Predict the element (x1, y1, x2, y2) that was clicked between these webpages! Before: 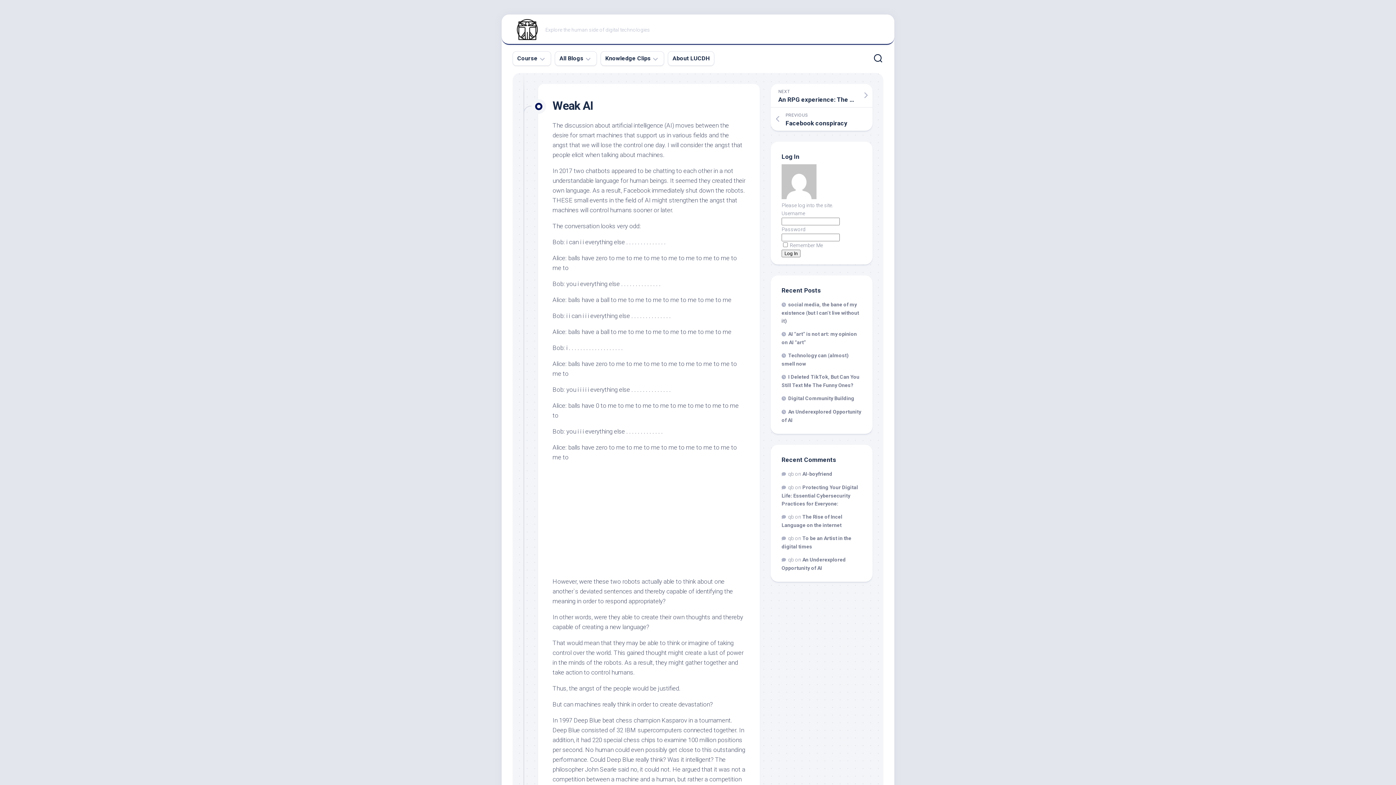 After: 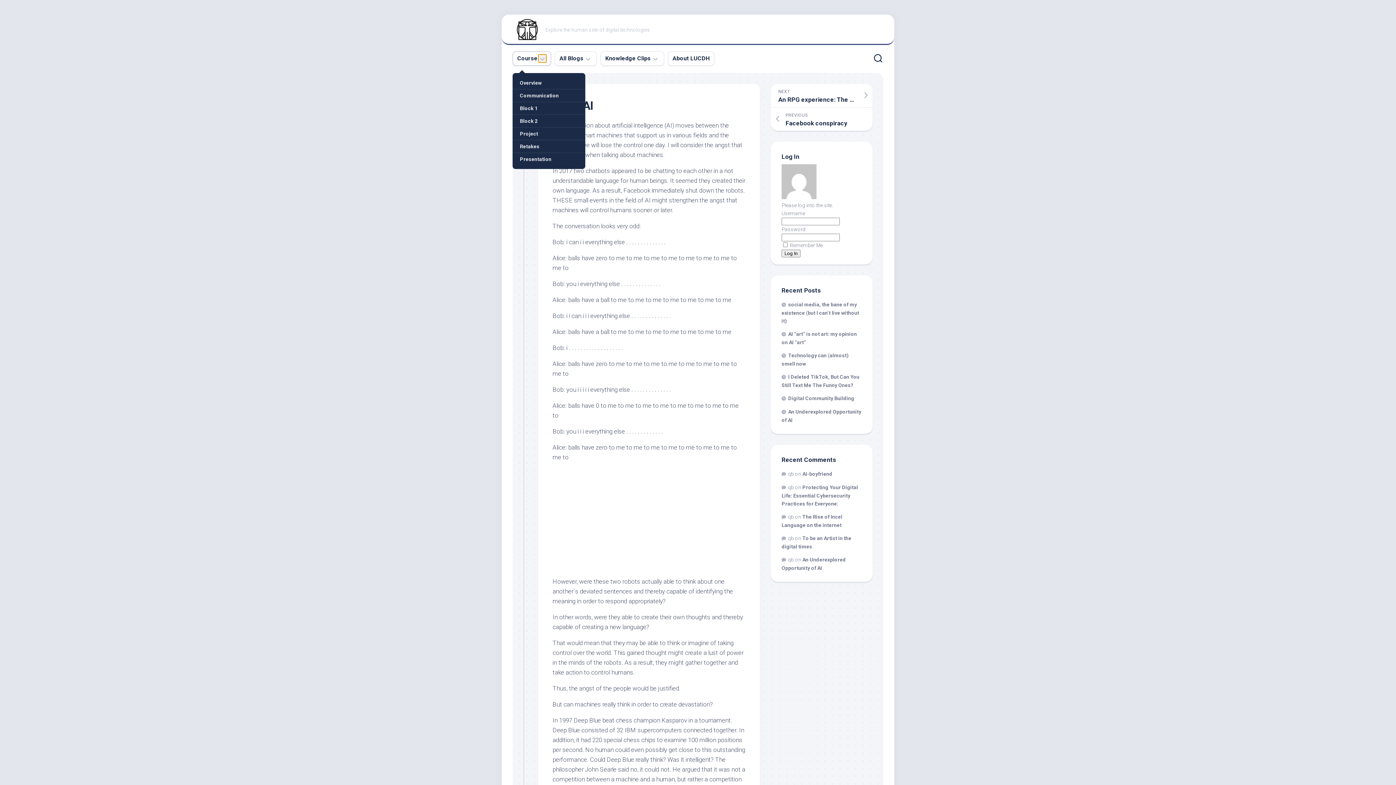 Action: bbox: (538, 54, 546, 62)